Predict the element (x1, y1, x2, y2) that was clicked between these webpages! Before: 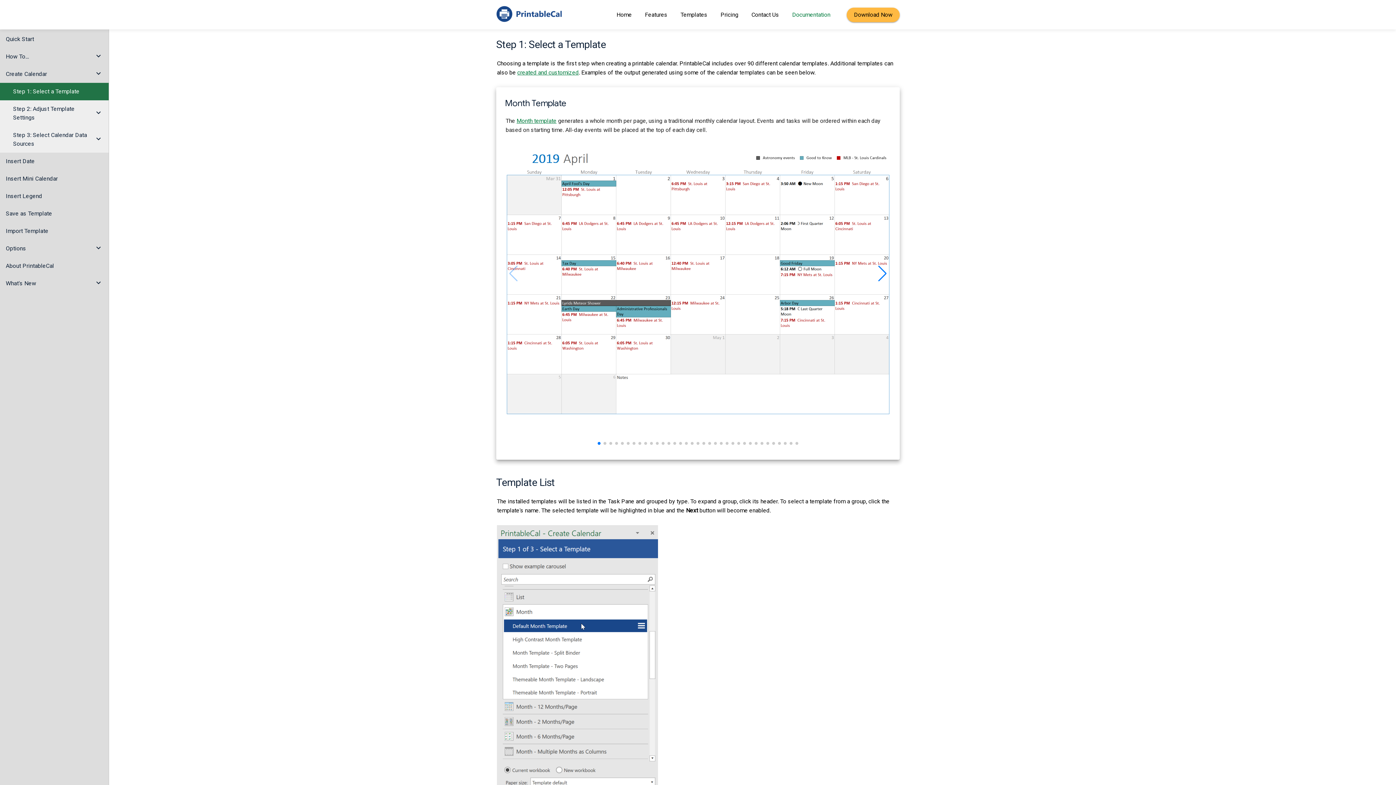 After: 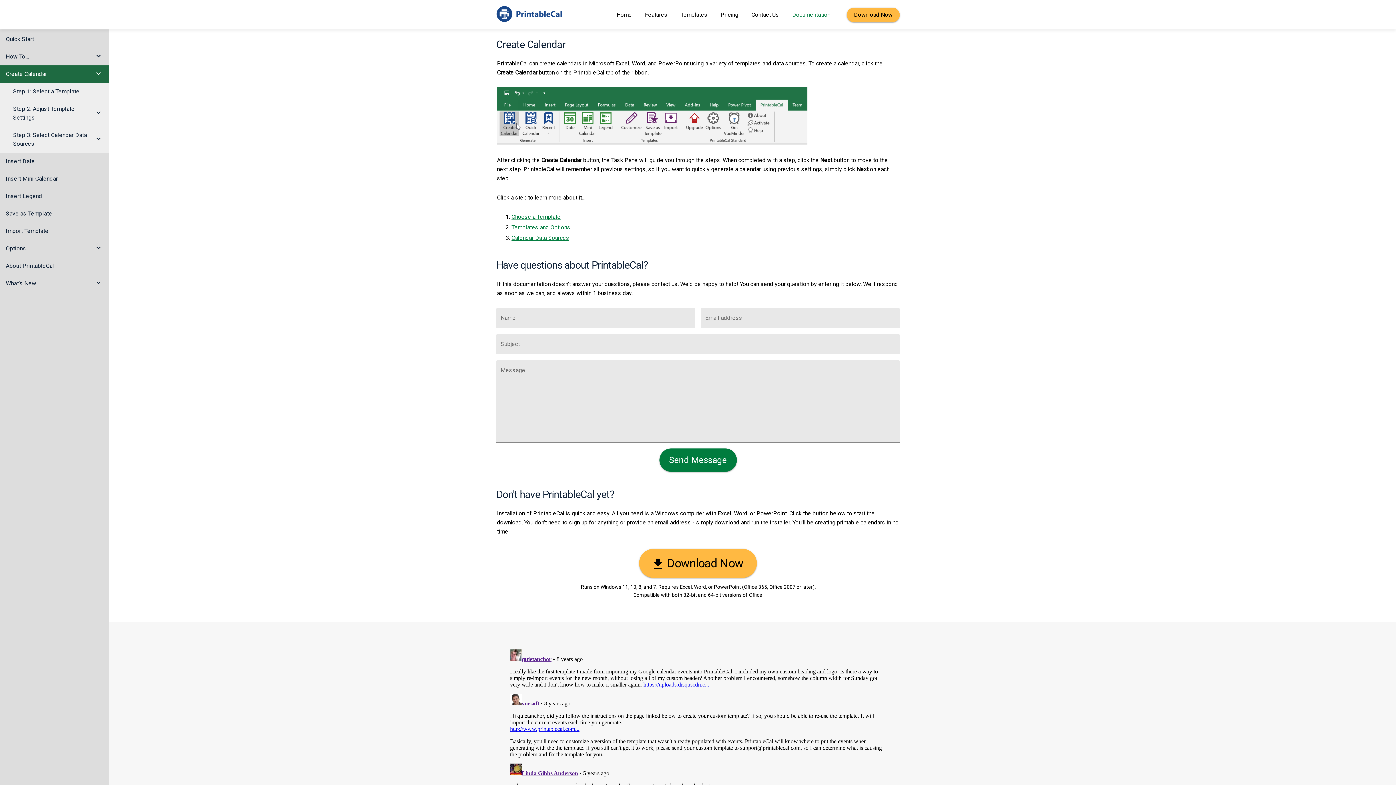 Action: bbox: (0, 65, 108, 82) label: Create Calendar